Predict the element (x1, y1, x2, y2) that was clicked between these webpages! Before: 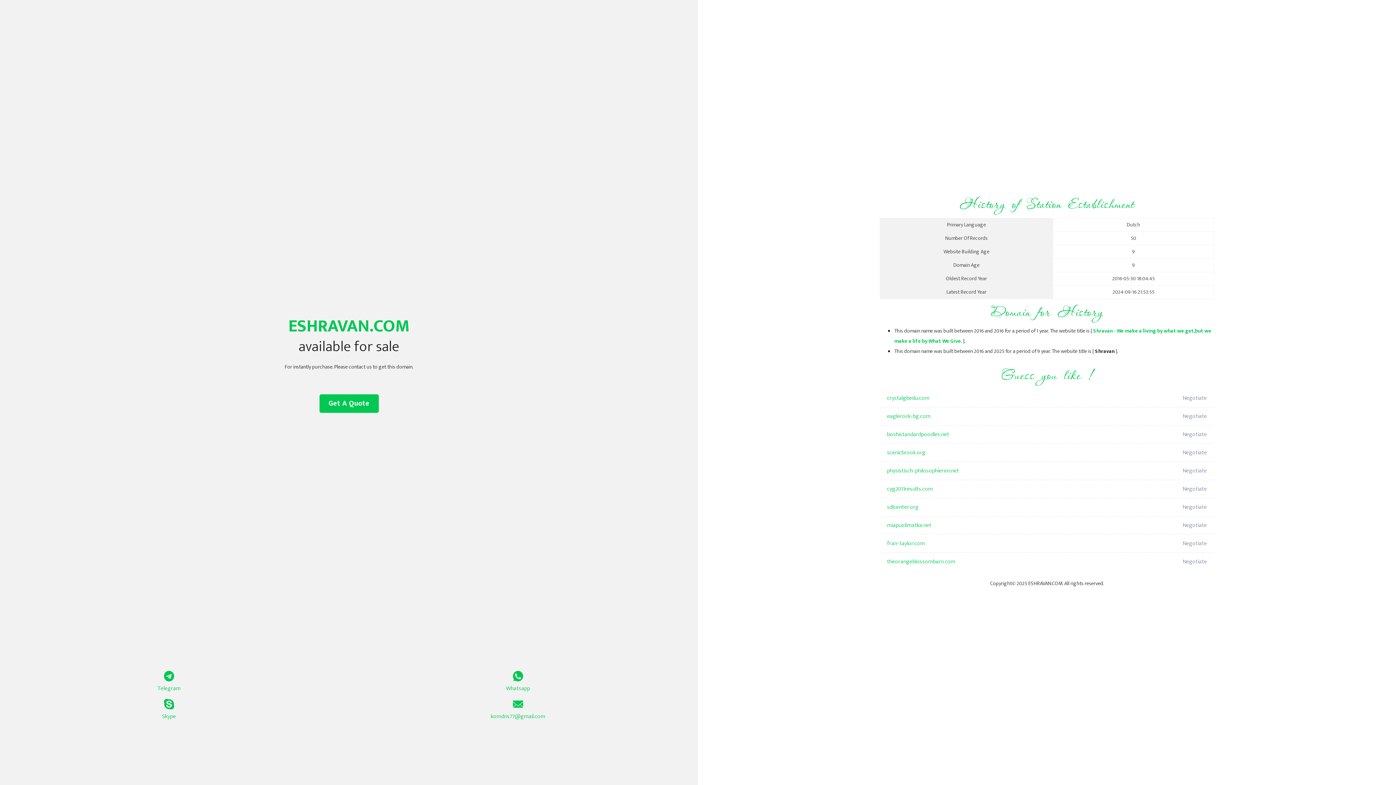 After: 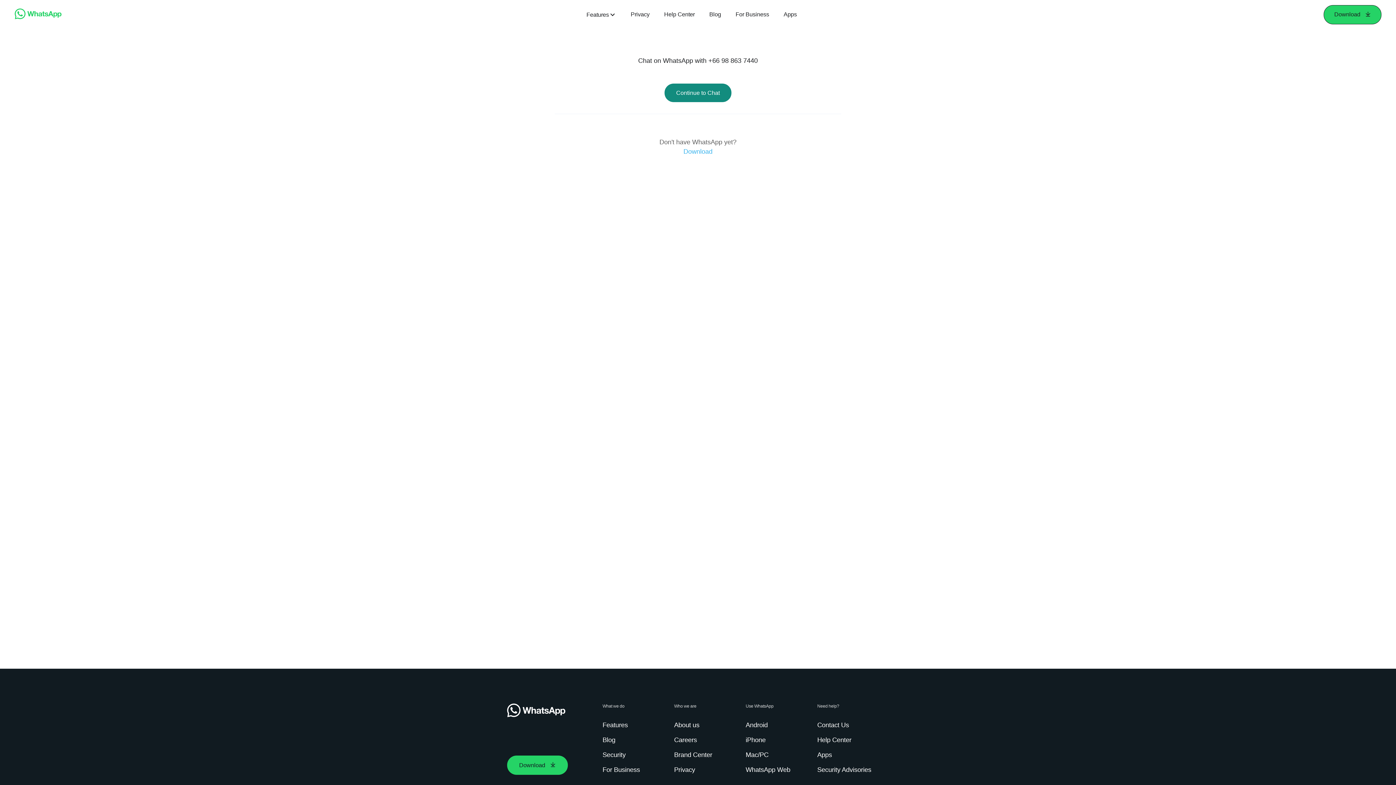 Action: label: Whatsapp bbox: (349, 671, 687, 693)